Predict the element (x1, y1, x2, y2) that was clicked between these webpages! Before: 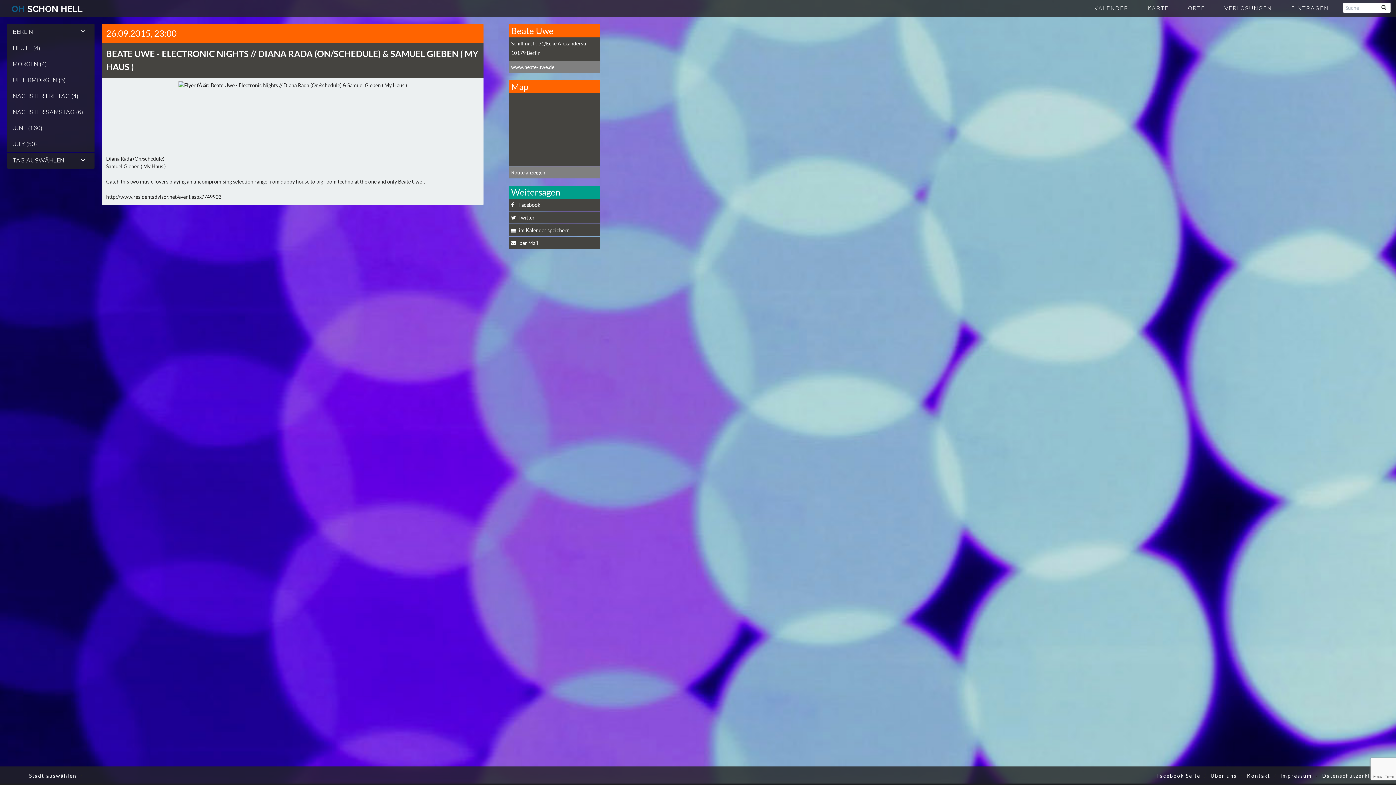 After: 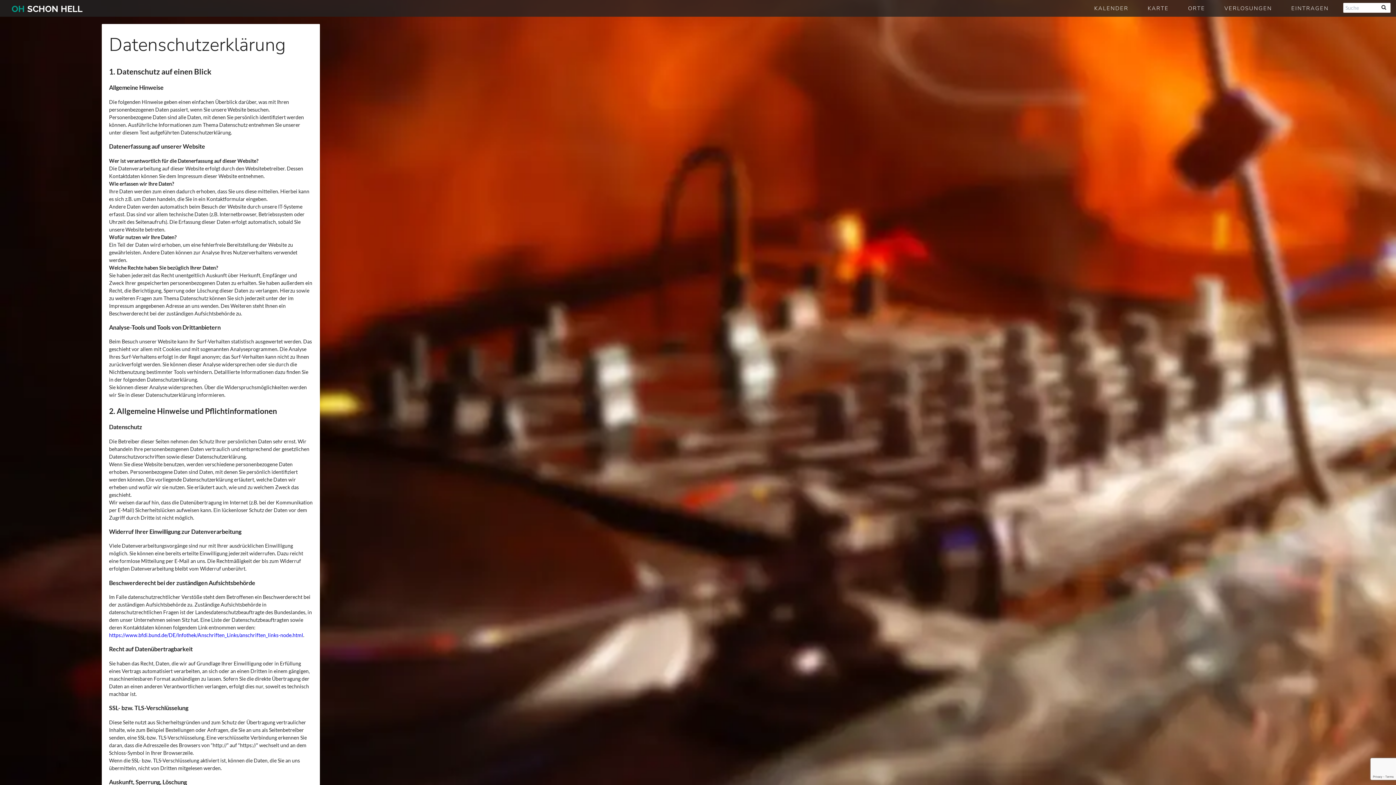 Action: bbox: (1318, 768, 1390, 783) label: Datenschutzerklärung